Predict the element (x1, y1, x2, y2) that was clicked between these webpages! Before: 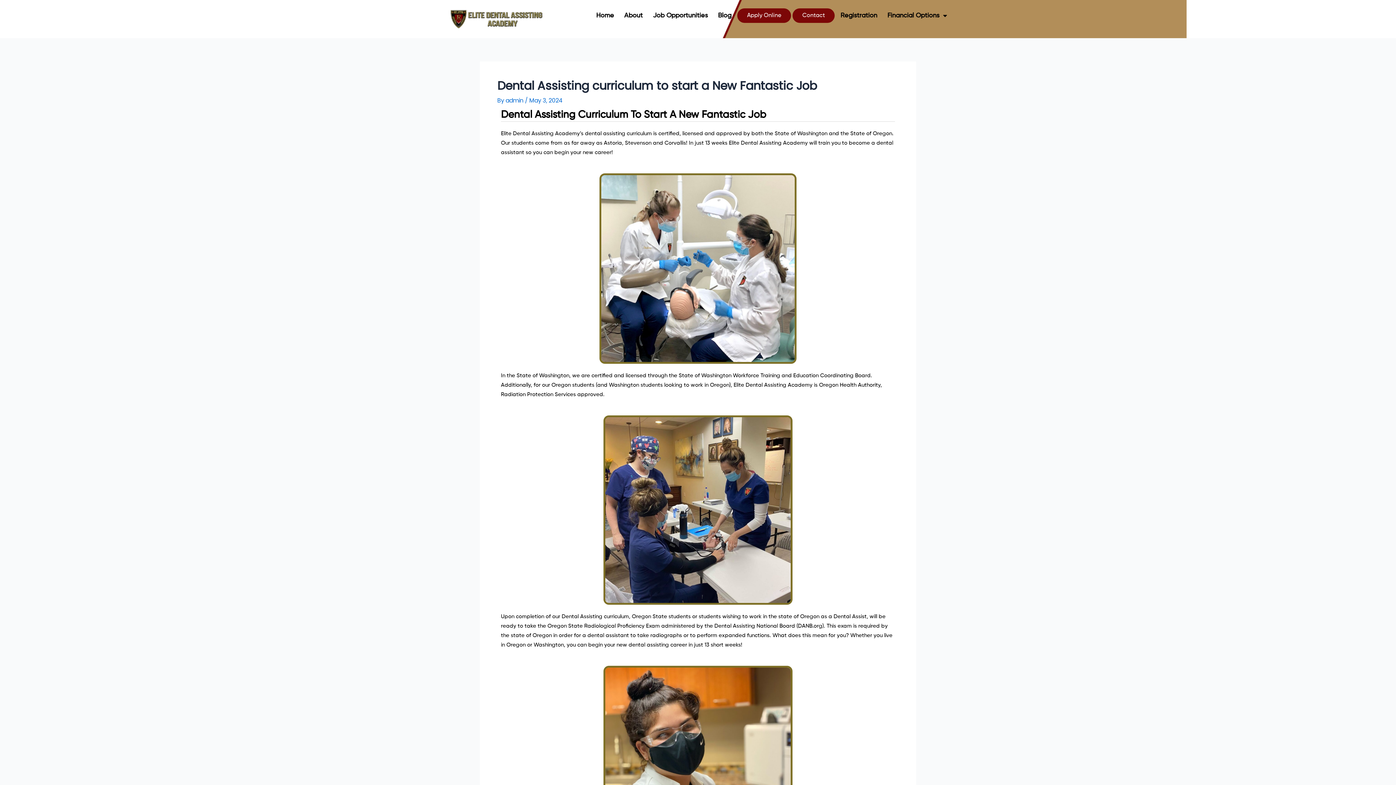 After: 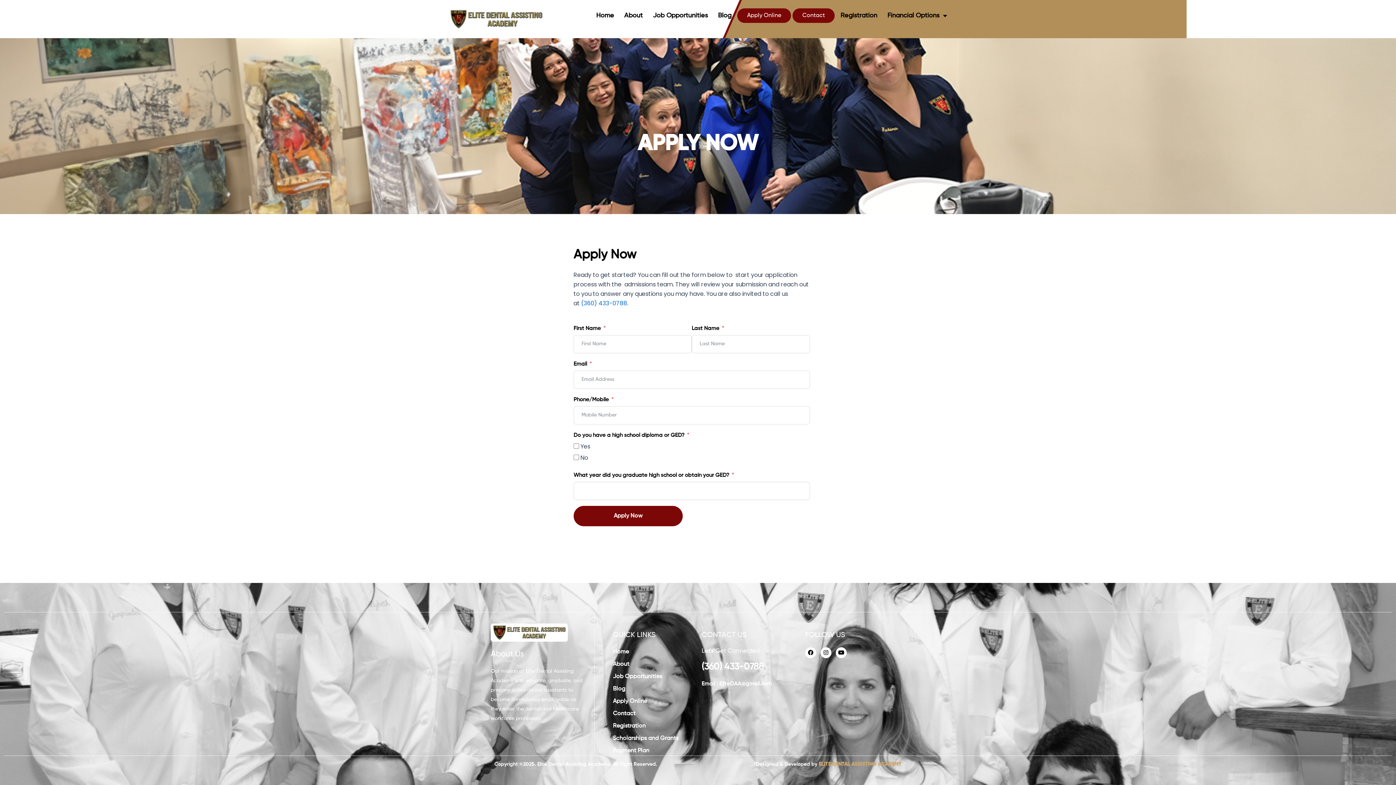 Action: bbox: (740, 8, 787, 22) label: Apply Online